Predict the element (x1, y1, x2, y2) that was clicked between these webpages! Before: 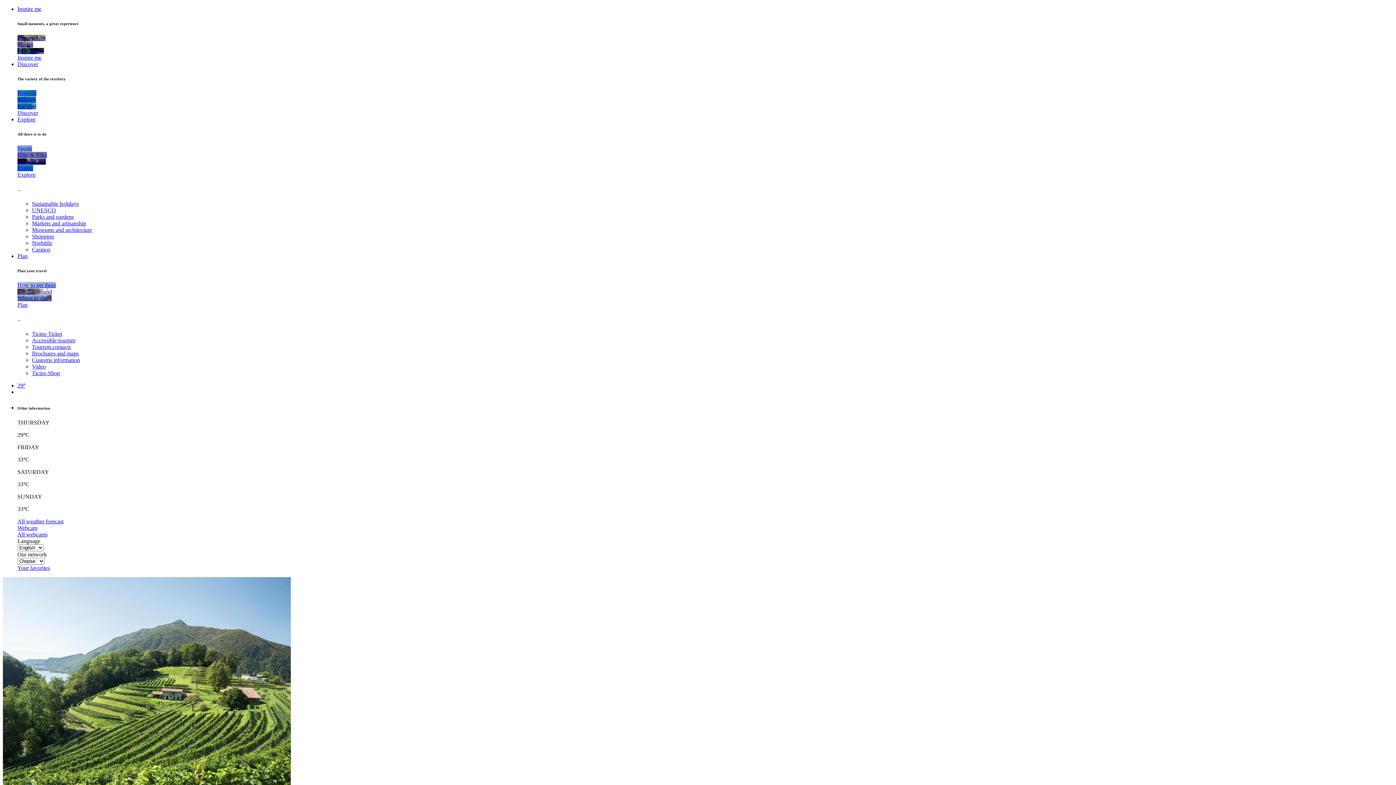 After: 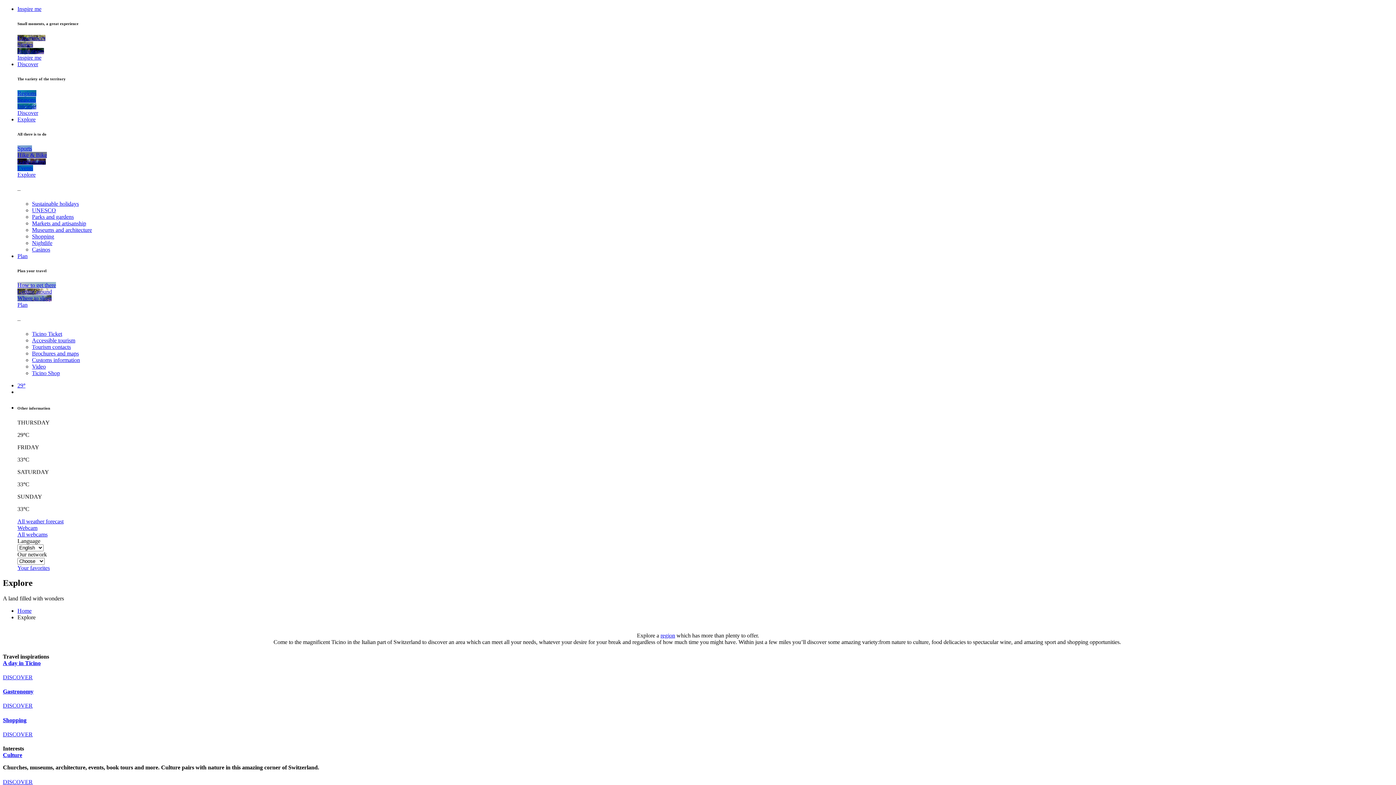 Action: label: Explore bbox: (17, 116, 35, 122)